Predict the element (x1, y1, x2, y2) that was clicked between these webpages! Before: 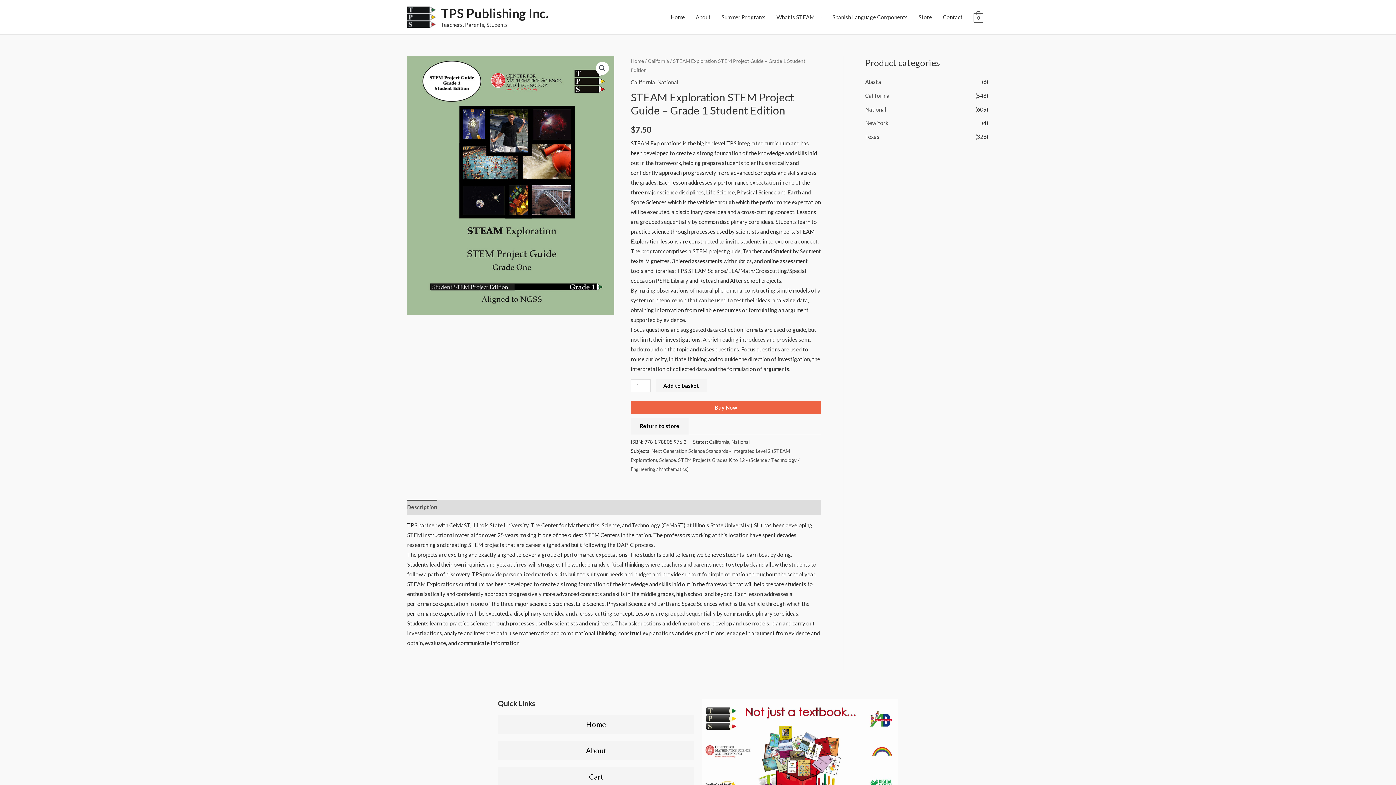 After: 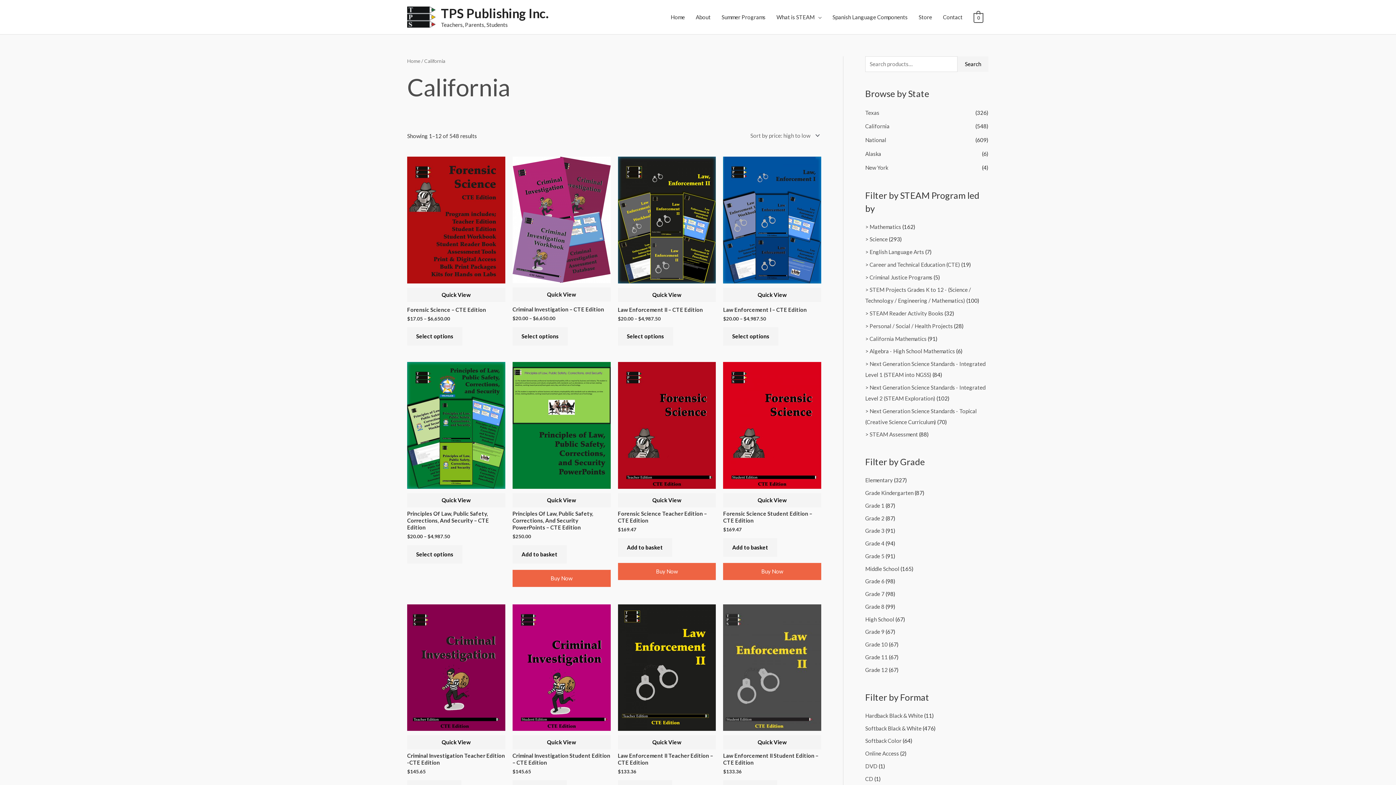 Action: label: California bbox: (865, 92, 889, 98)